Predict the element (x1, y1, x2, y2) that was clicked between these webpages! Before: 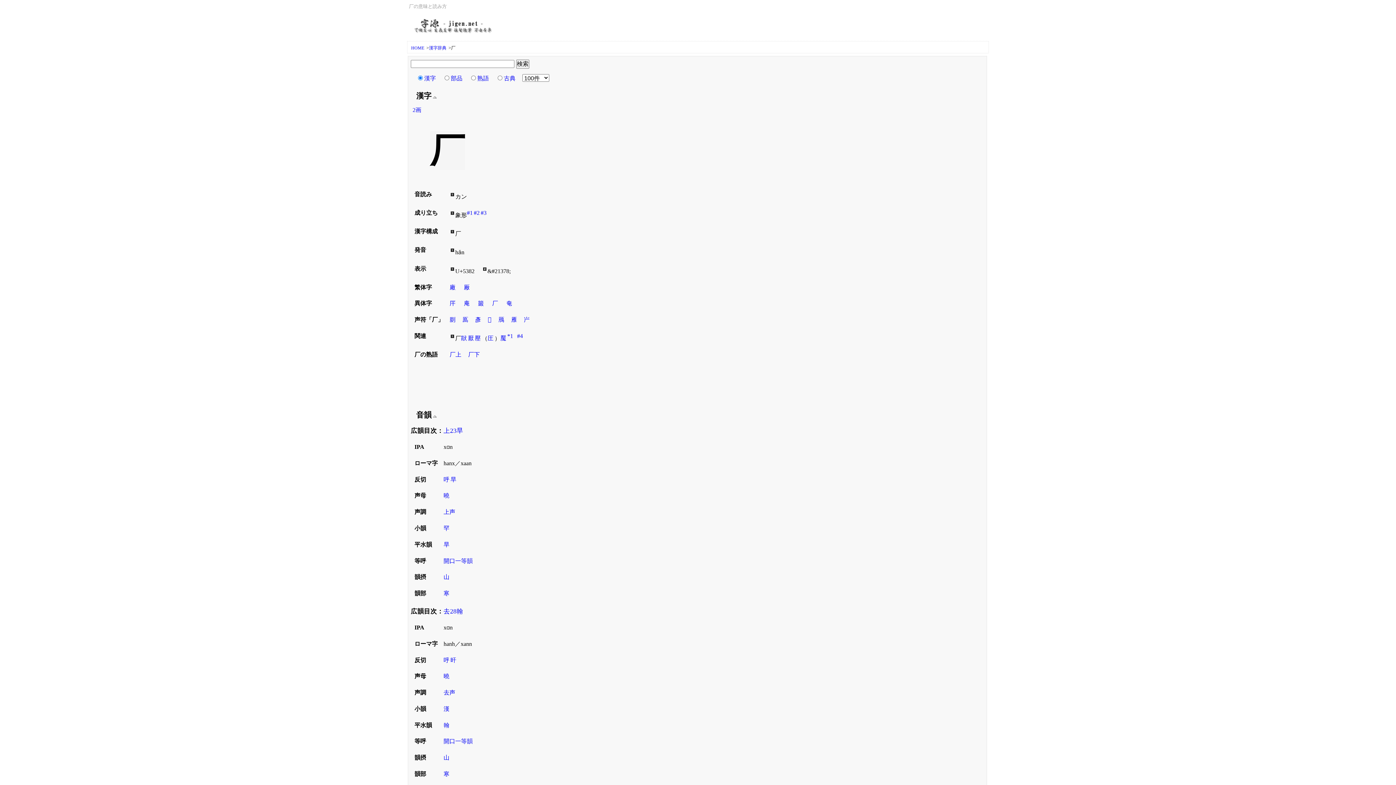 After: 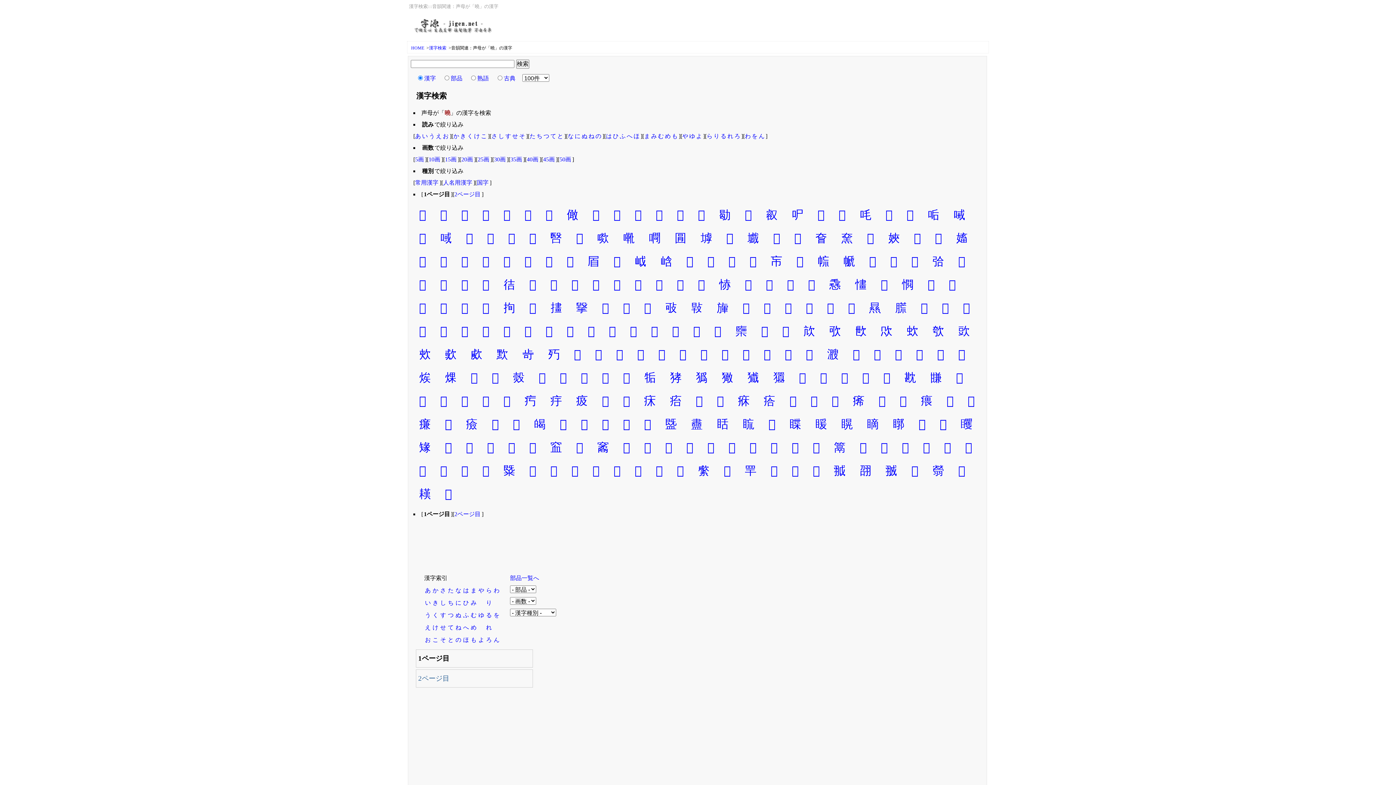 Action: label: 曉 bbox: (443, 491, 450, 500)